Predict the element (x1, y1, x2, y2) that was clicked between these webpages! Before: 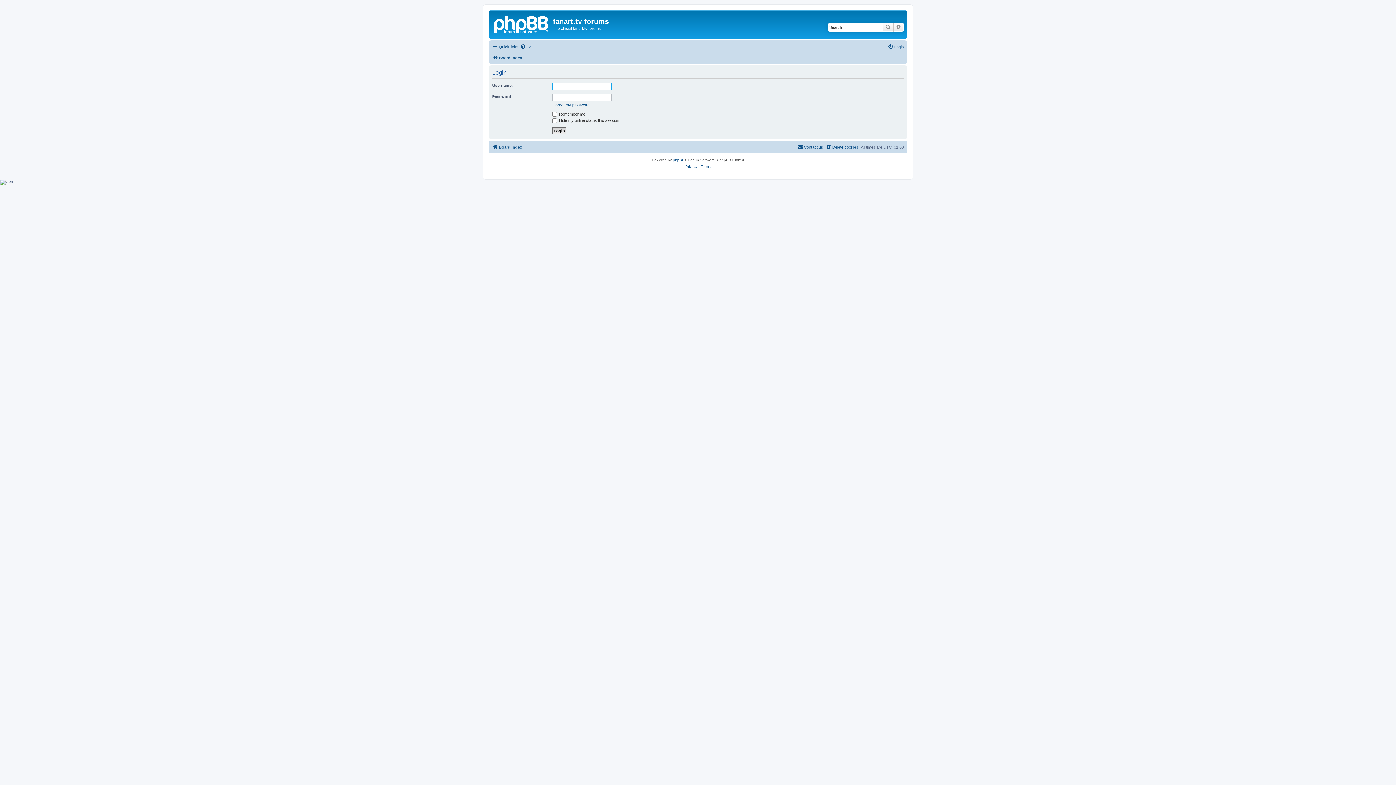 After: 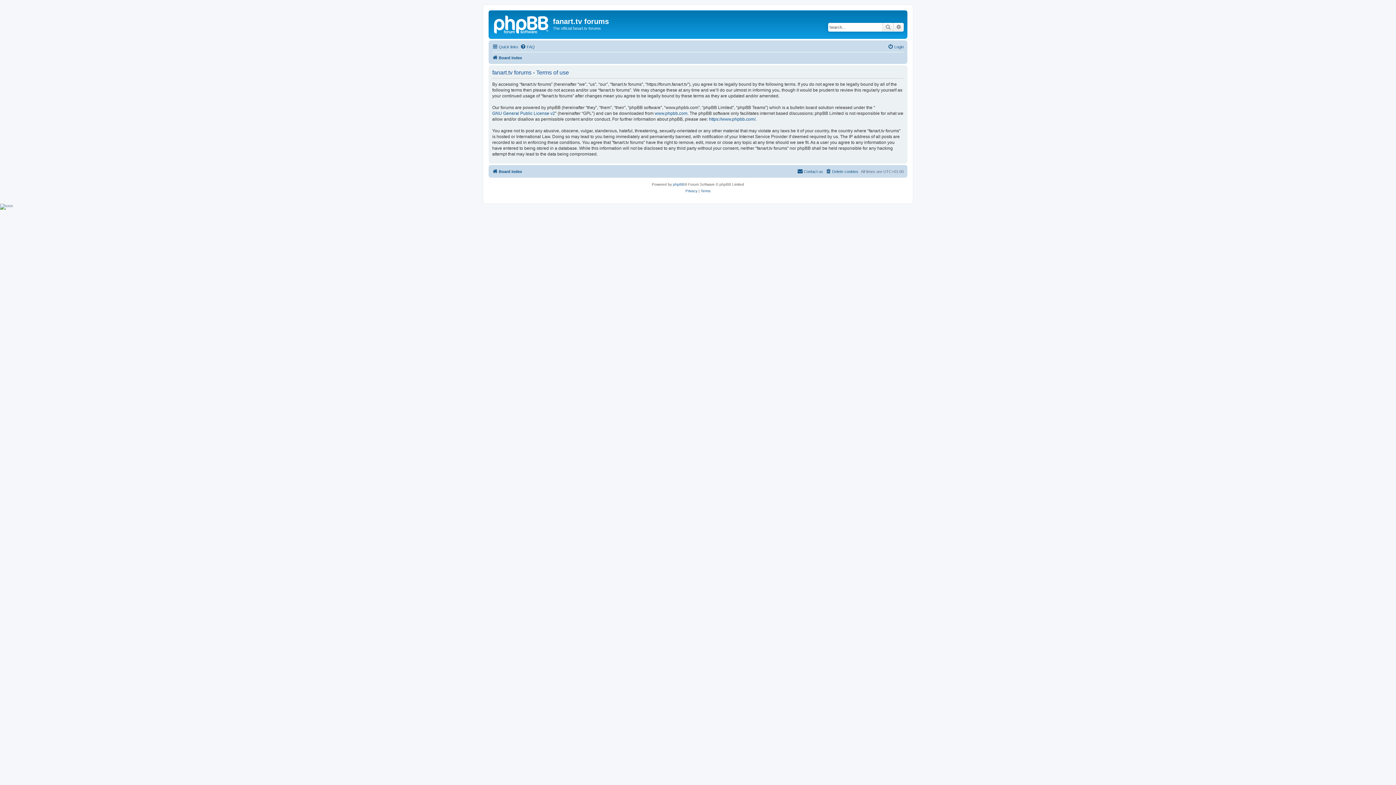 Action: label: Terms bbox: (700, 163, 710, 170)